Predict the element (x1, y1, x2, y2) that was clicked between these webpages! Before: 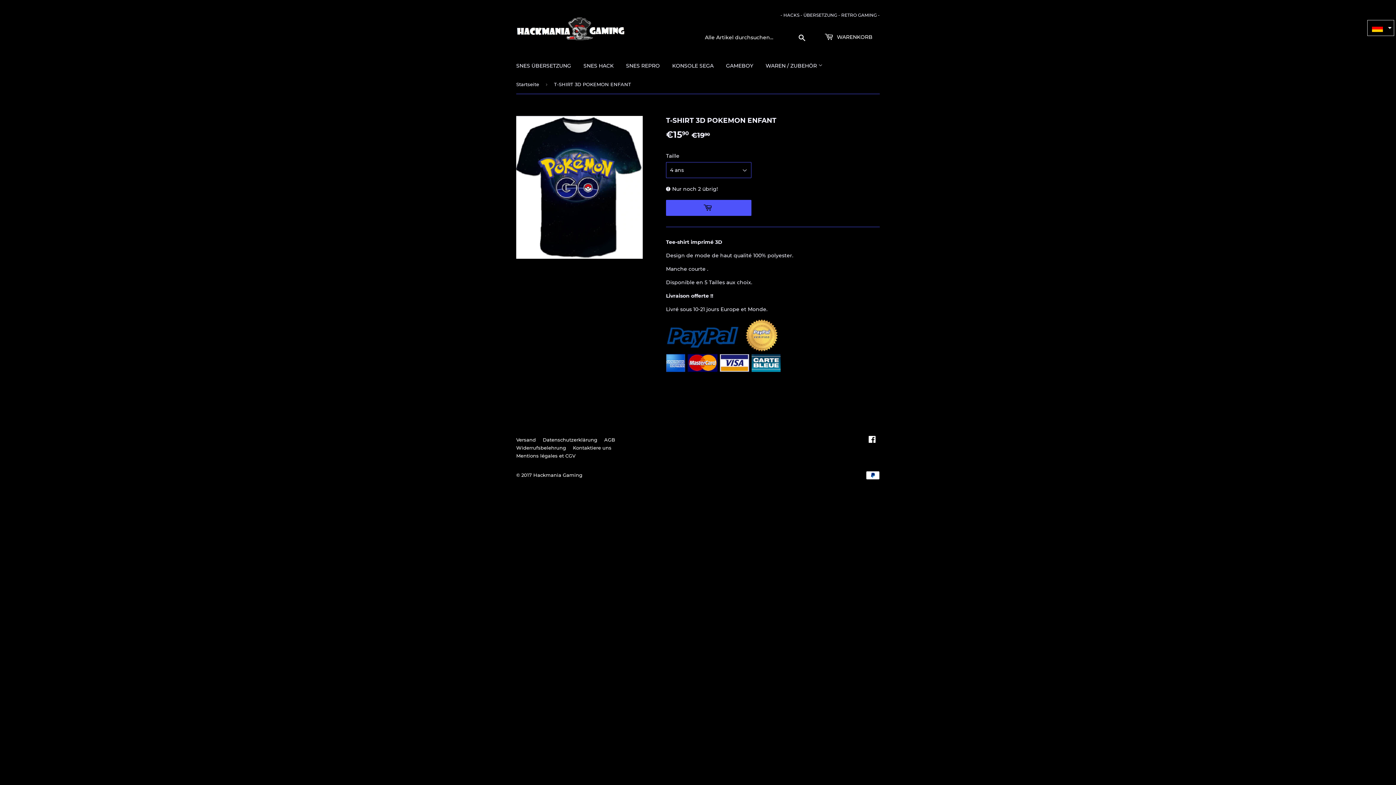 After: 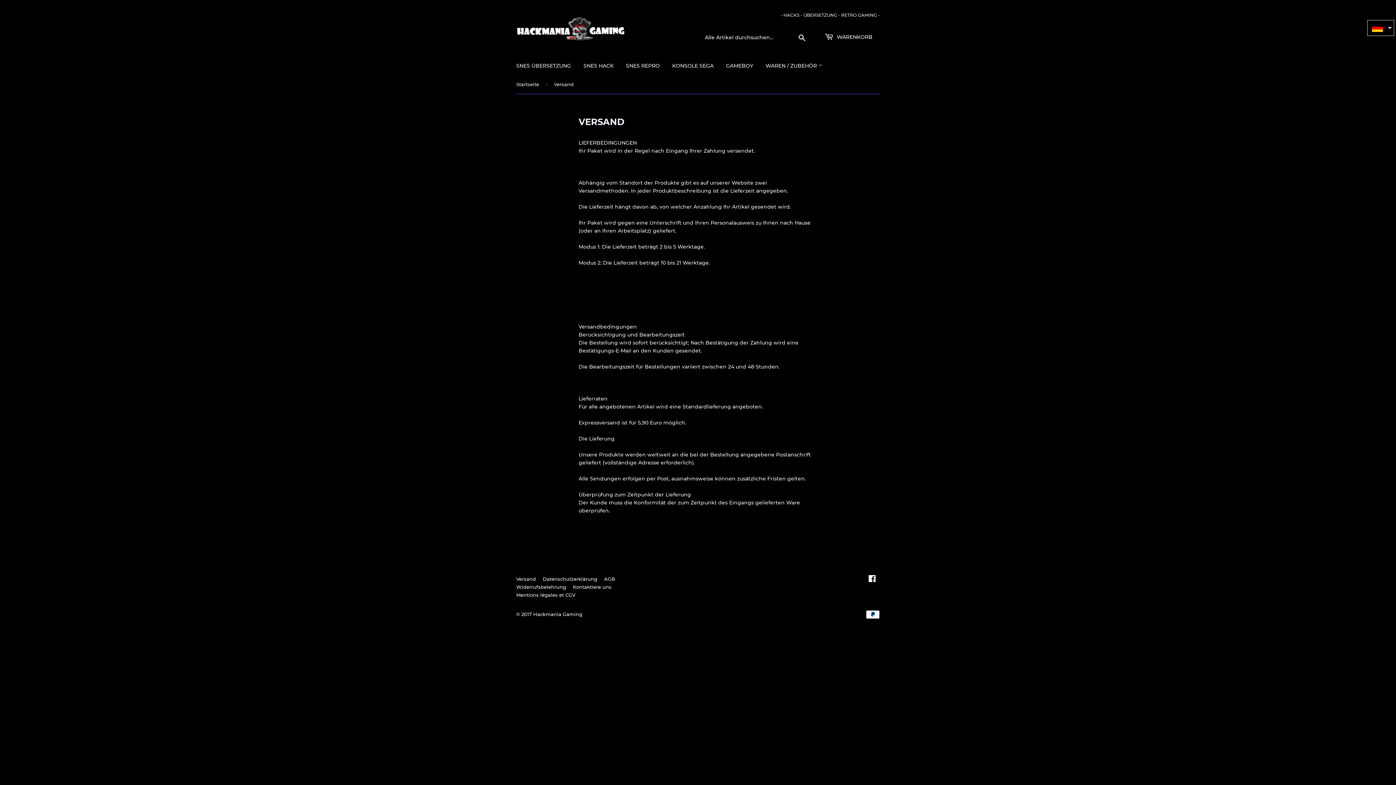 Action: label: Versand bbox: (516, 437, 536, 443)